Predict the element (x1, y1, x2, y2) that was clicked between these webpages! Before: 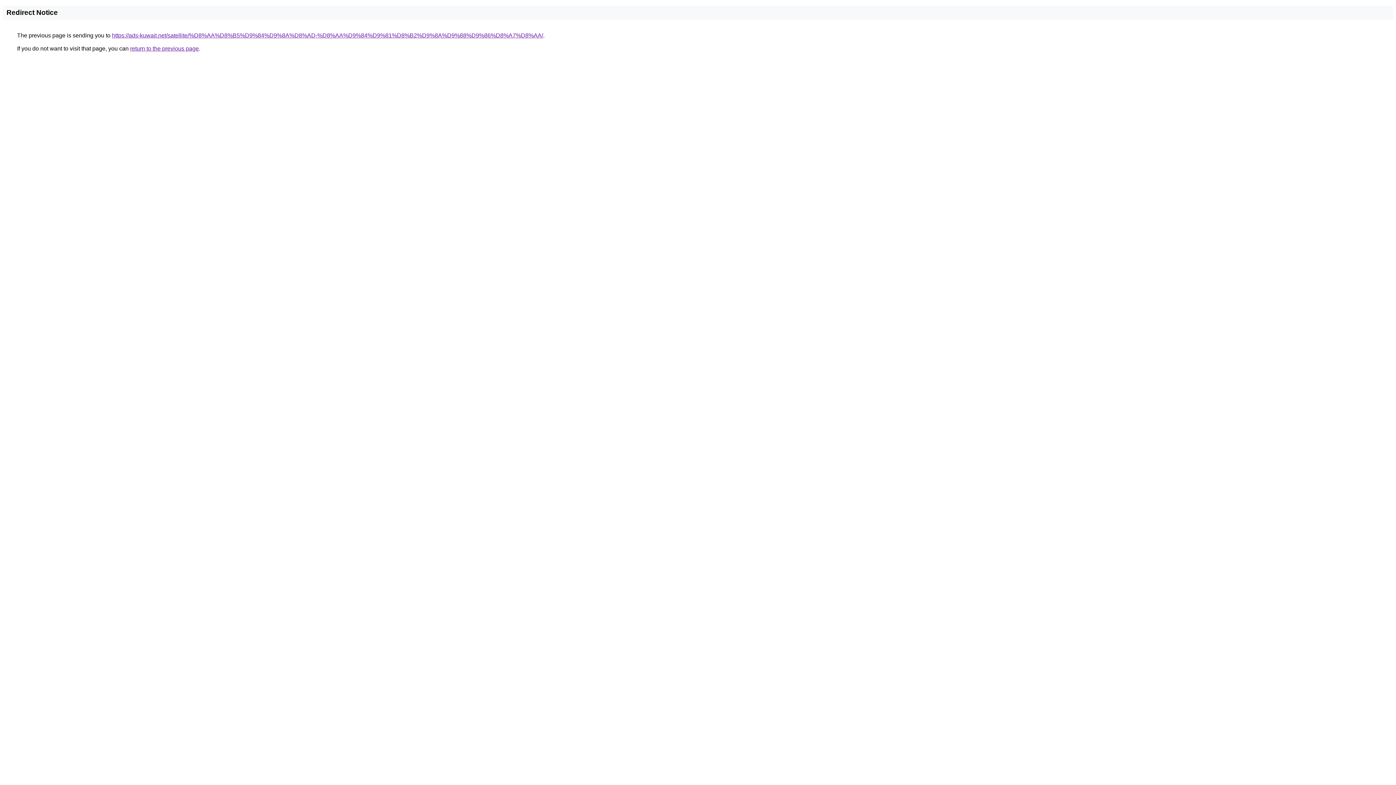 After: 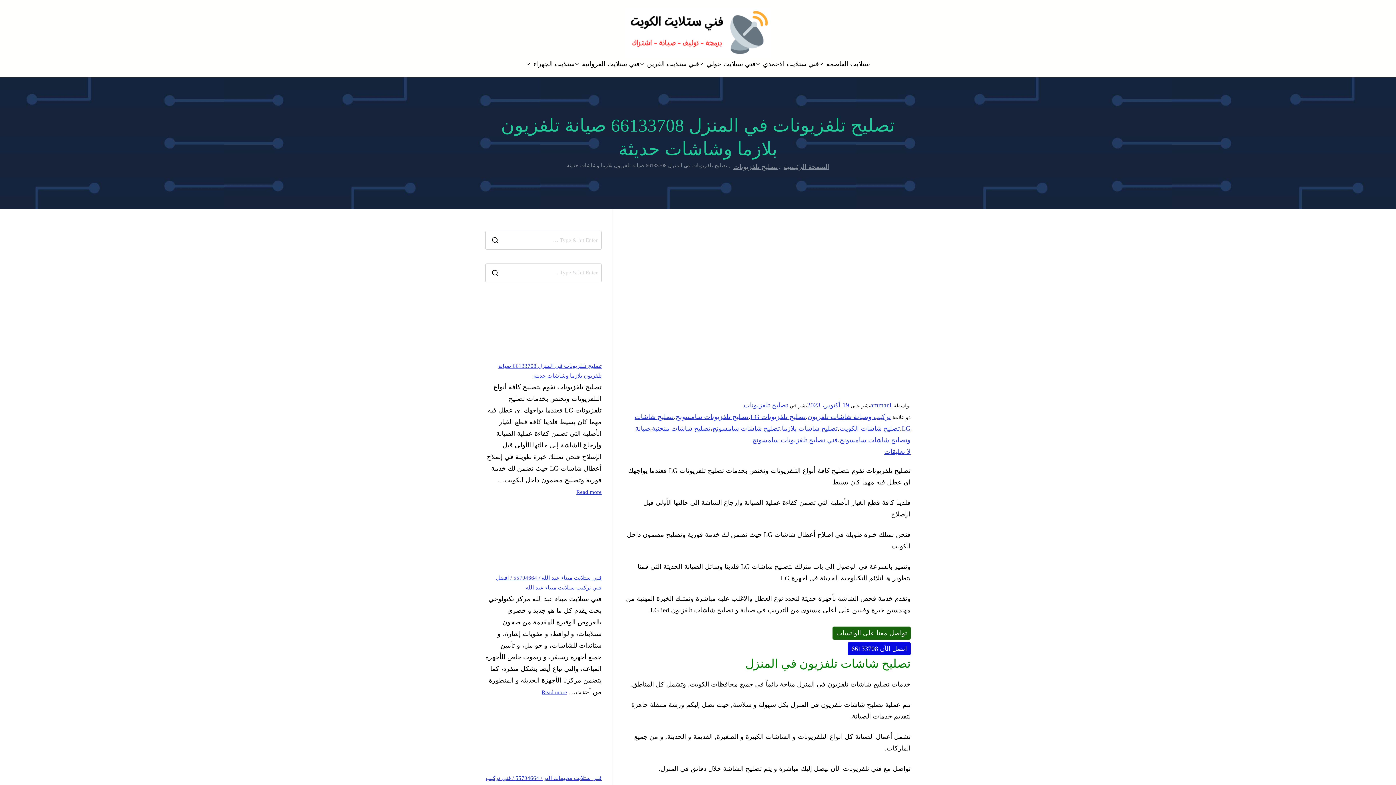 Action: label: https://ads-kuwait.net/satellite/%D8%AA%D8%B5%D9%84%D9%8A%D8%AD-%D8%AA%D9%84%D9%81%D8%B2%D9%8A%D9%88%D9%86%D8%A7%D8%AA/ bbox: (112, 32, 543, 38)